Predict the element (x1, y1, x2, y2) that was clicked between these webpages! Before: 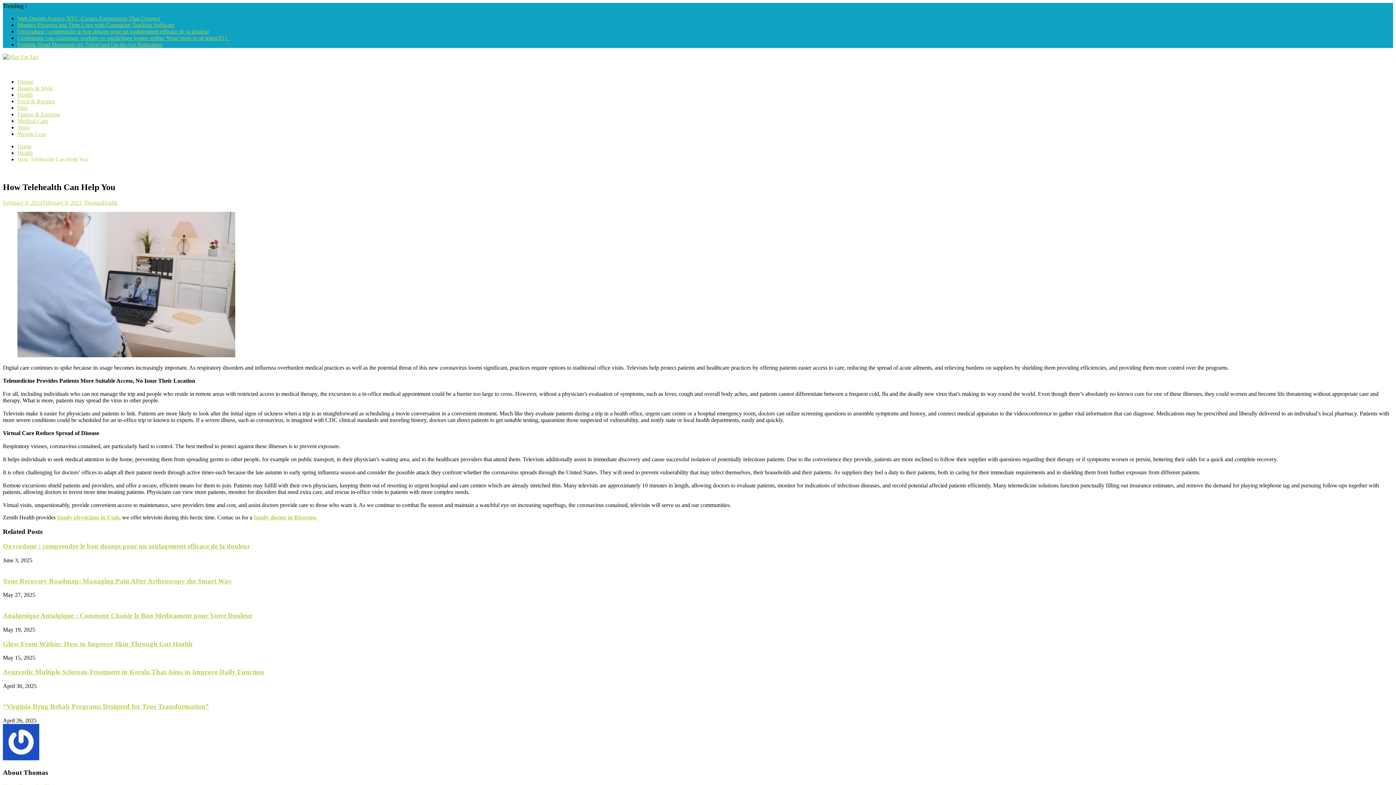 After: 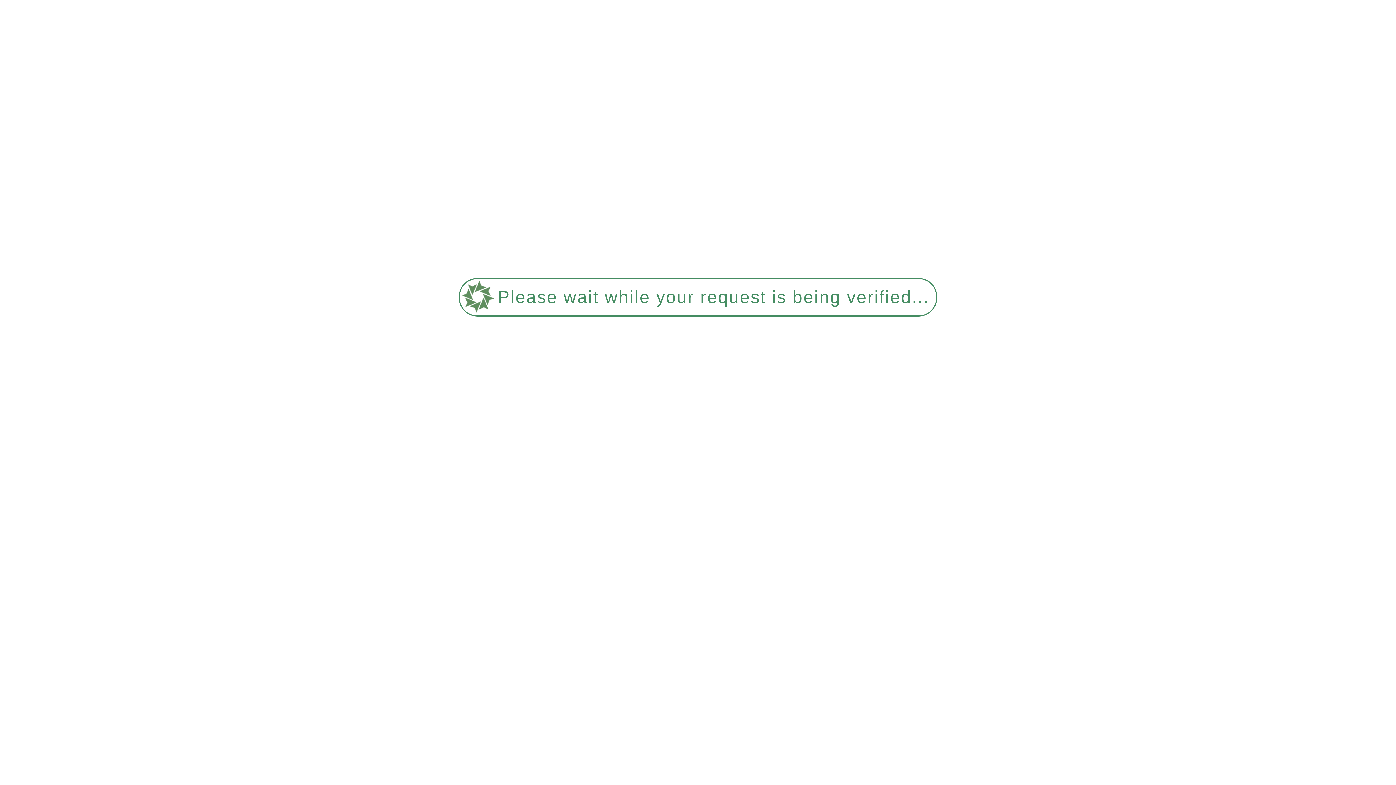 Action: label: Home bbox: (17, 143, 31, 149)